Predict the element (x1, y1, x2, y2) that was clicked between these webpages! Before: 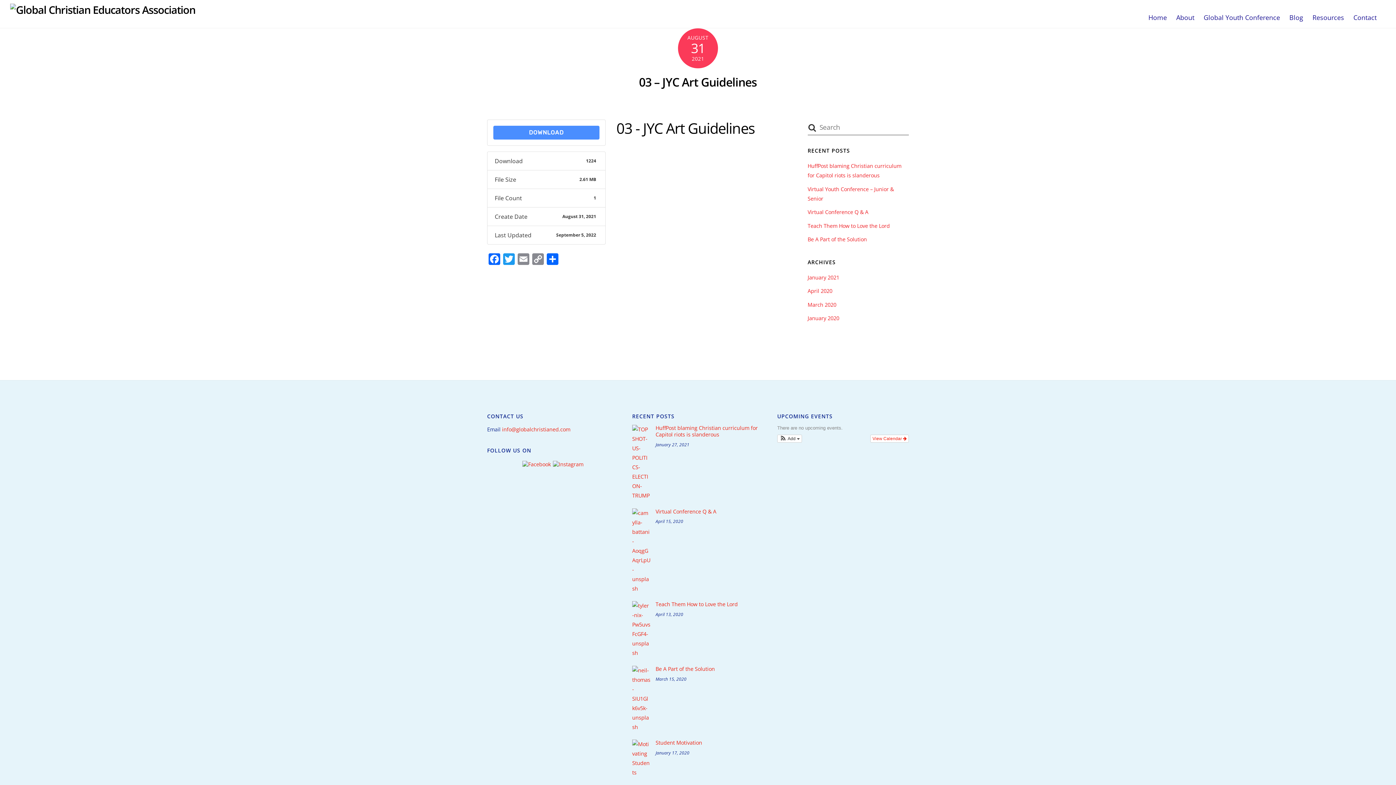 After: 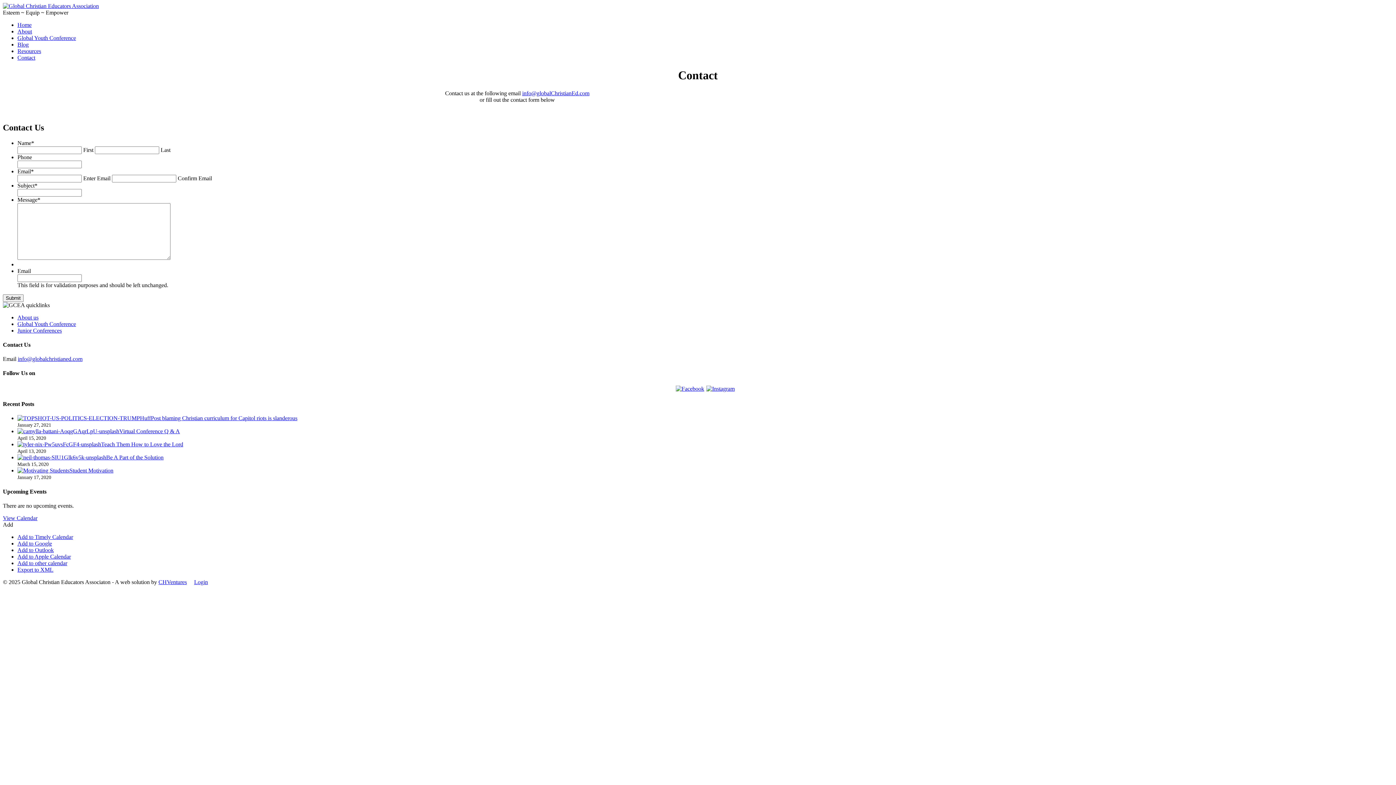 Action: bbox: (1349, 1, 1380, 26) label: Contact